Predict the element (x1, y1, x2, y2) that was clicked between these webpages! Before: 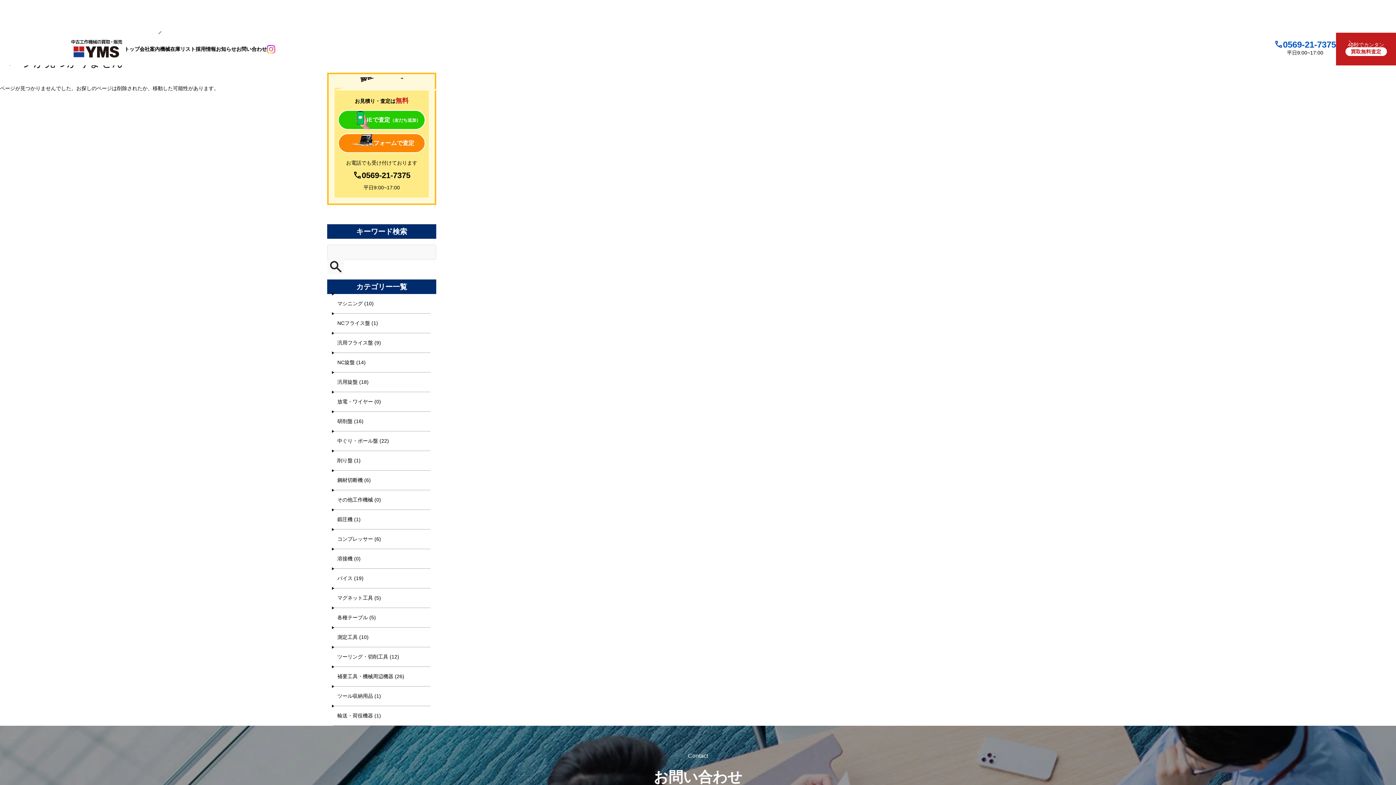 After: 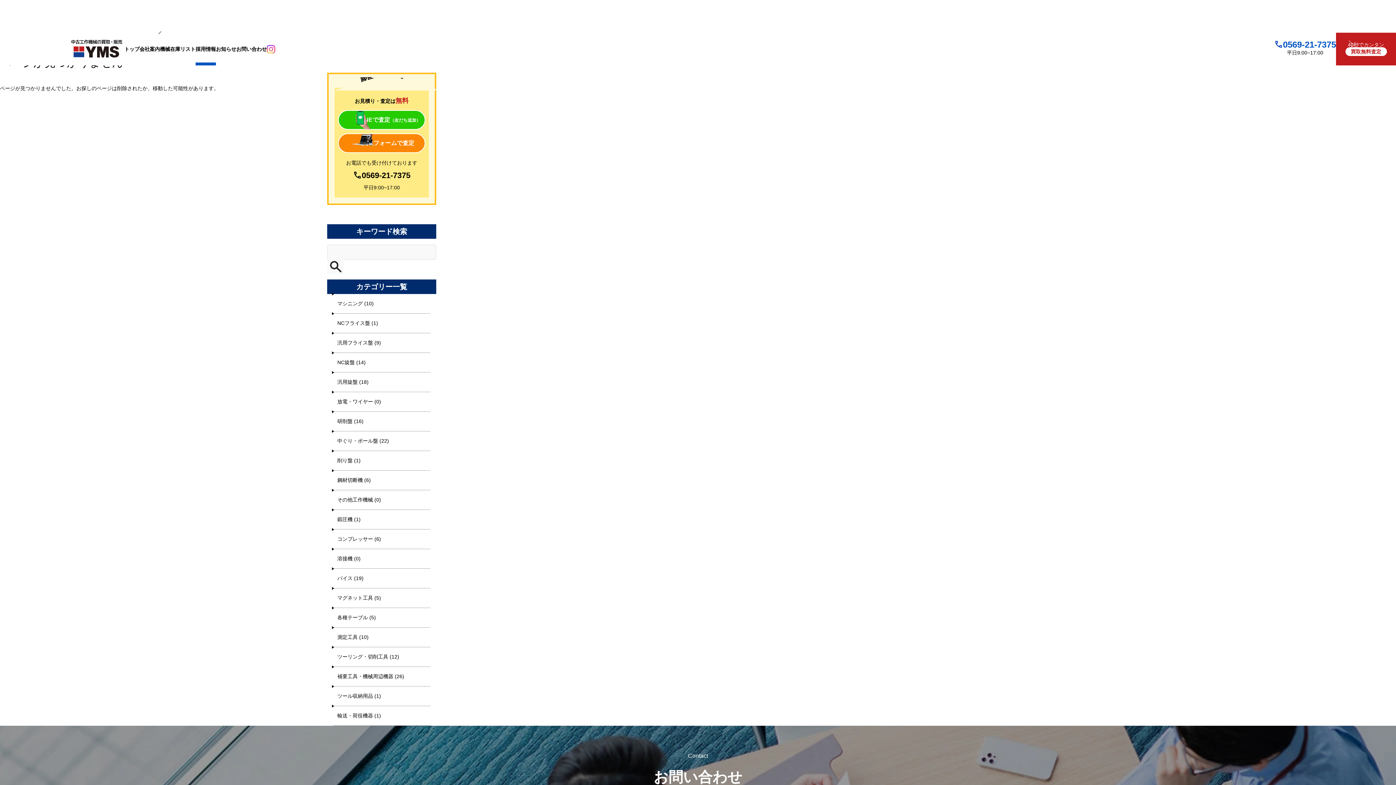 Action: bbox: (195, 32, 216, 65) label: 採用情報